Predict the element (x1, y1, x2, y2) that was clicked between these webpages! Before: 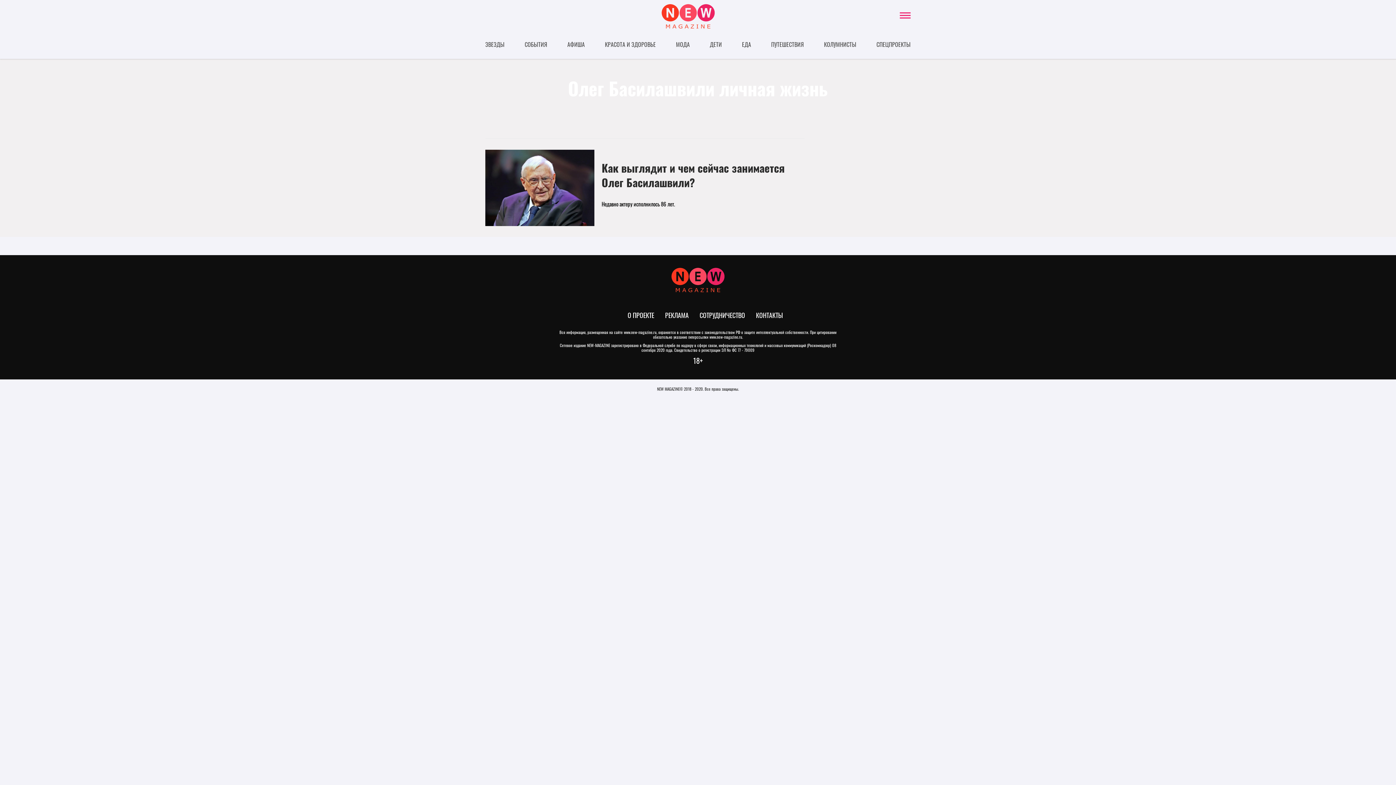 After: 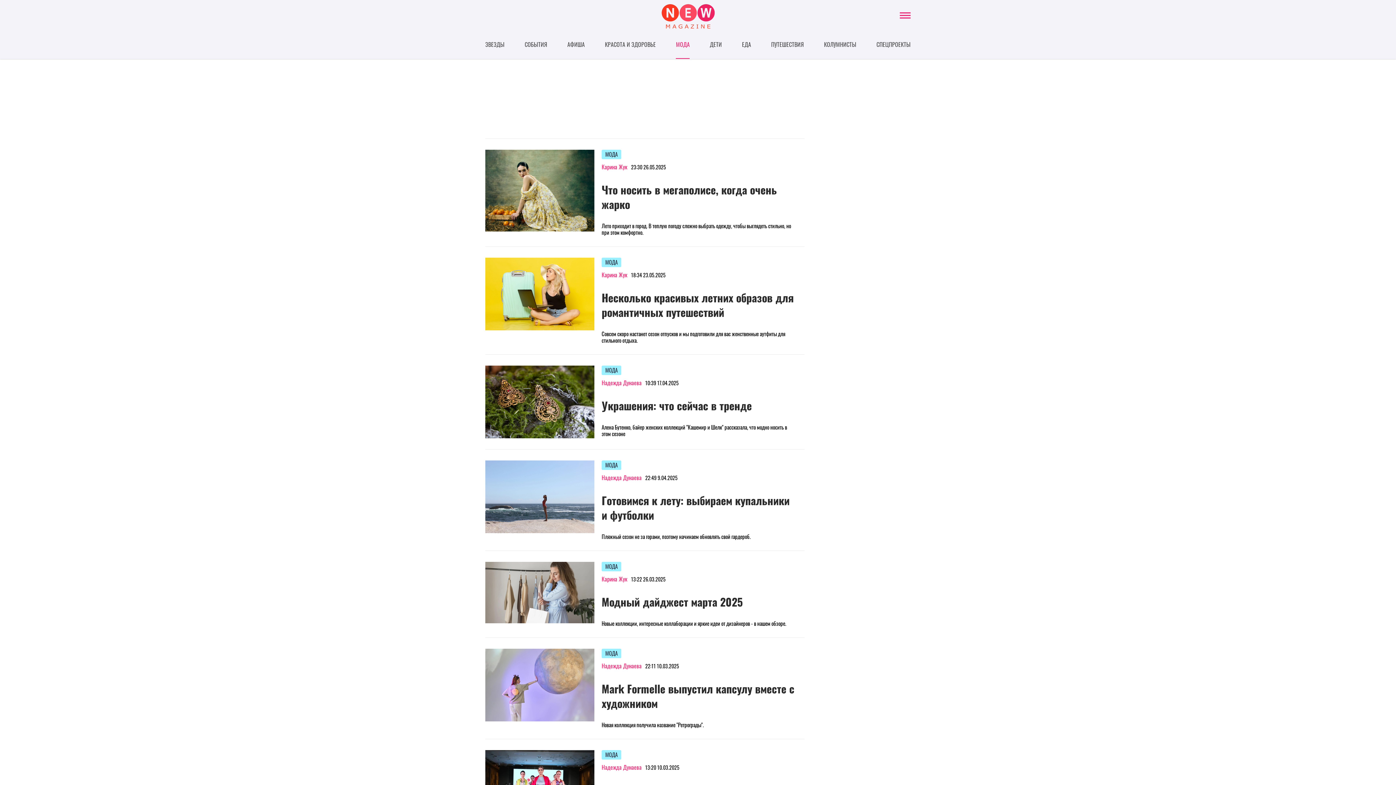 Action: label: МОДА bbox: (676, 37, 689, 58)